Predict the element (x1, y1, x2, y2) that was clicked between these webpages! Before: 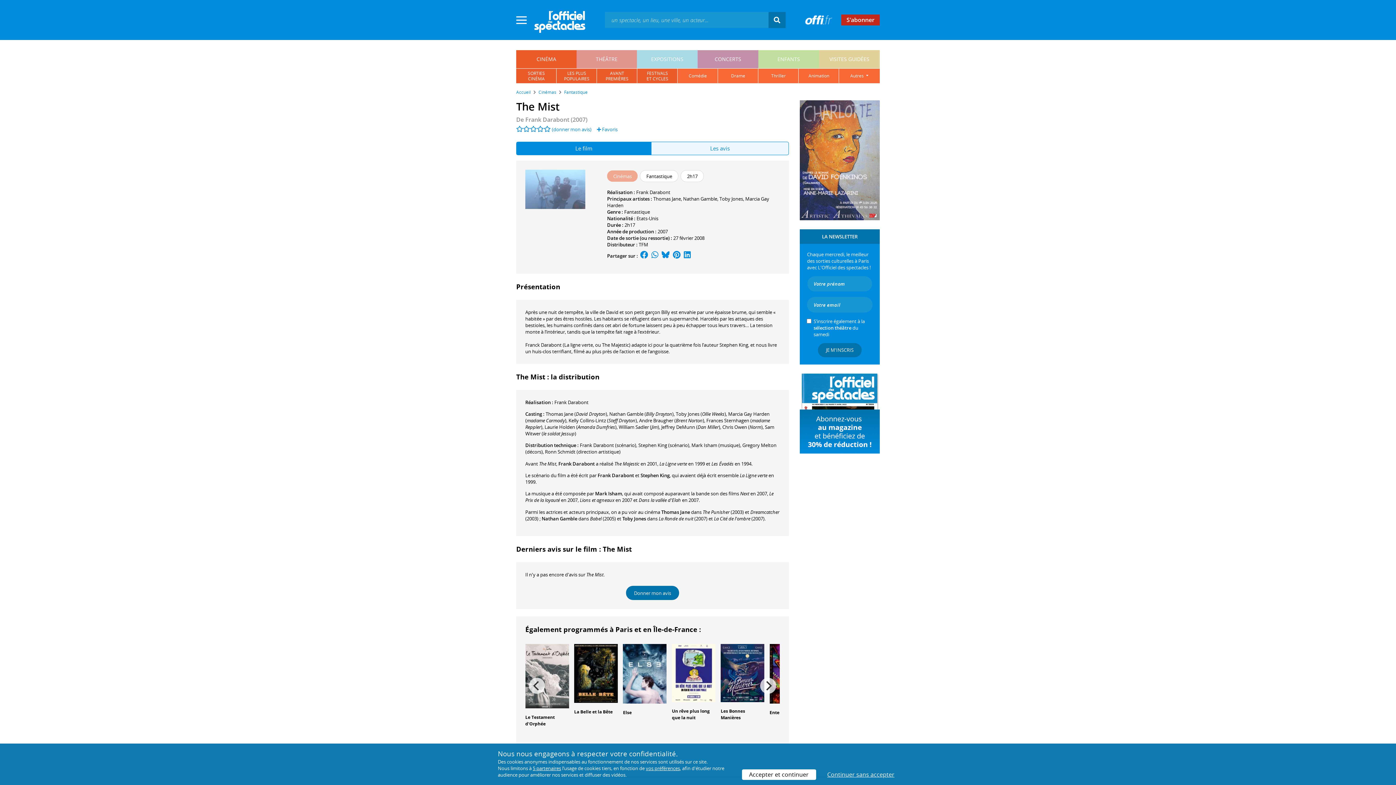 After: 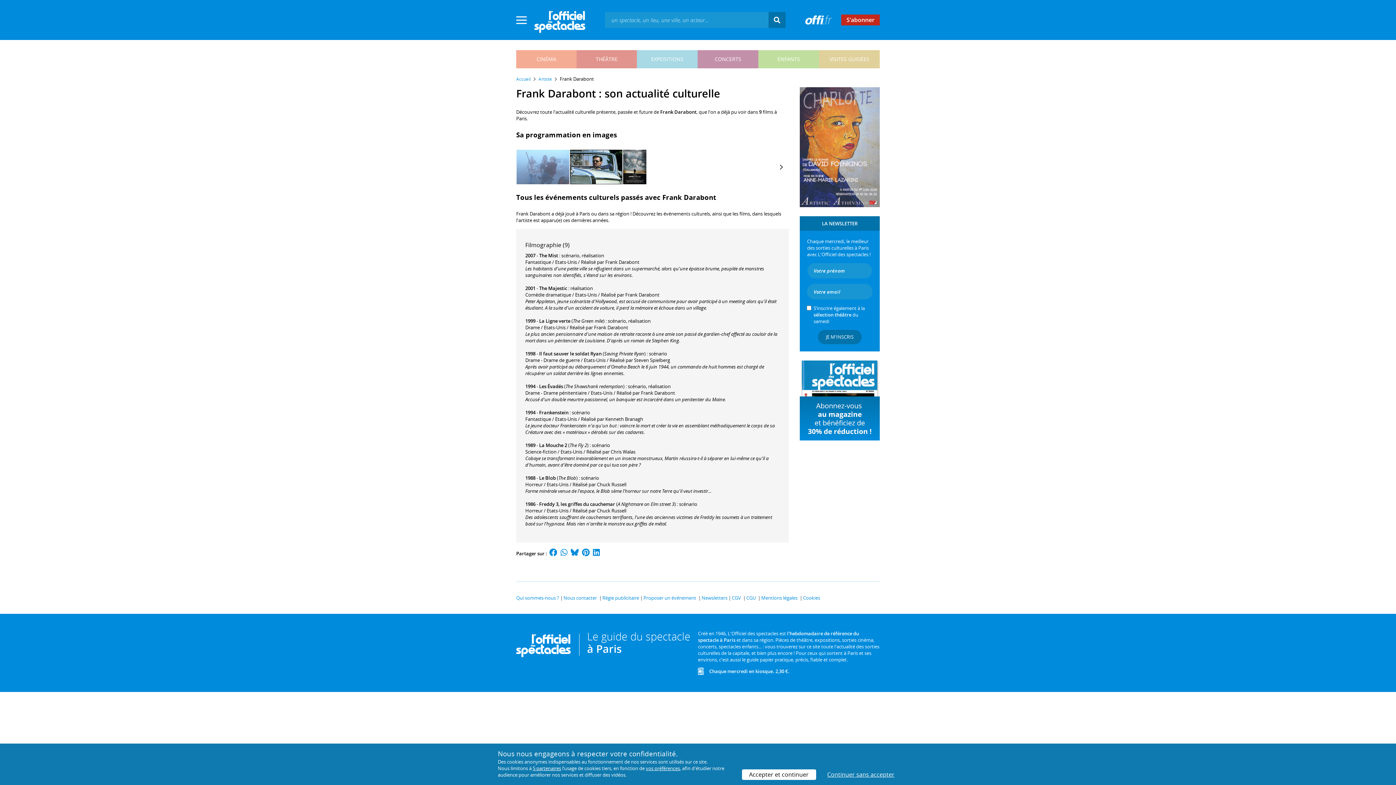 Action: label: Frank Darabont bbox: (636, 189, 670, 195)